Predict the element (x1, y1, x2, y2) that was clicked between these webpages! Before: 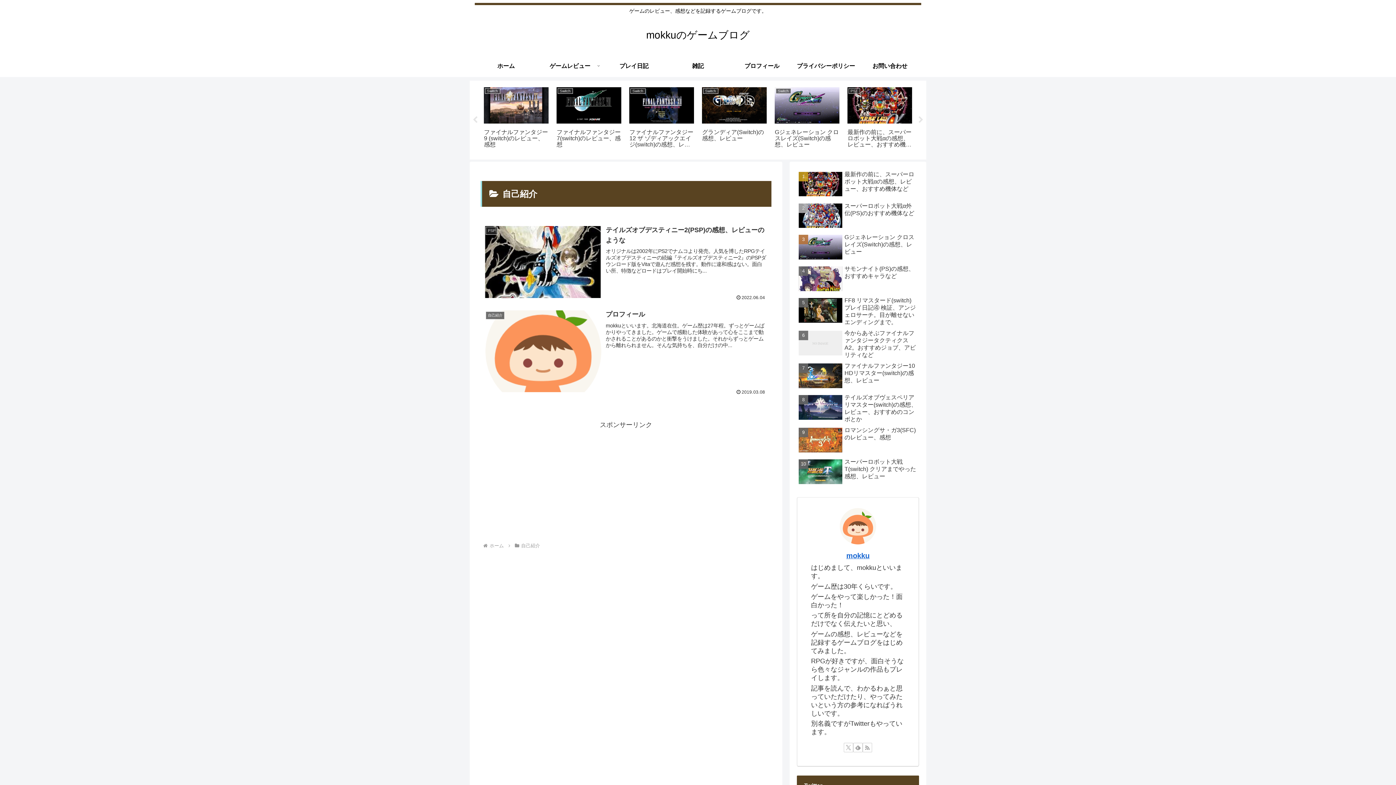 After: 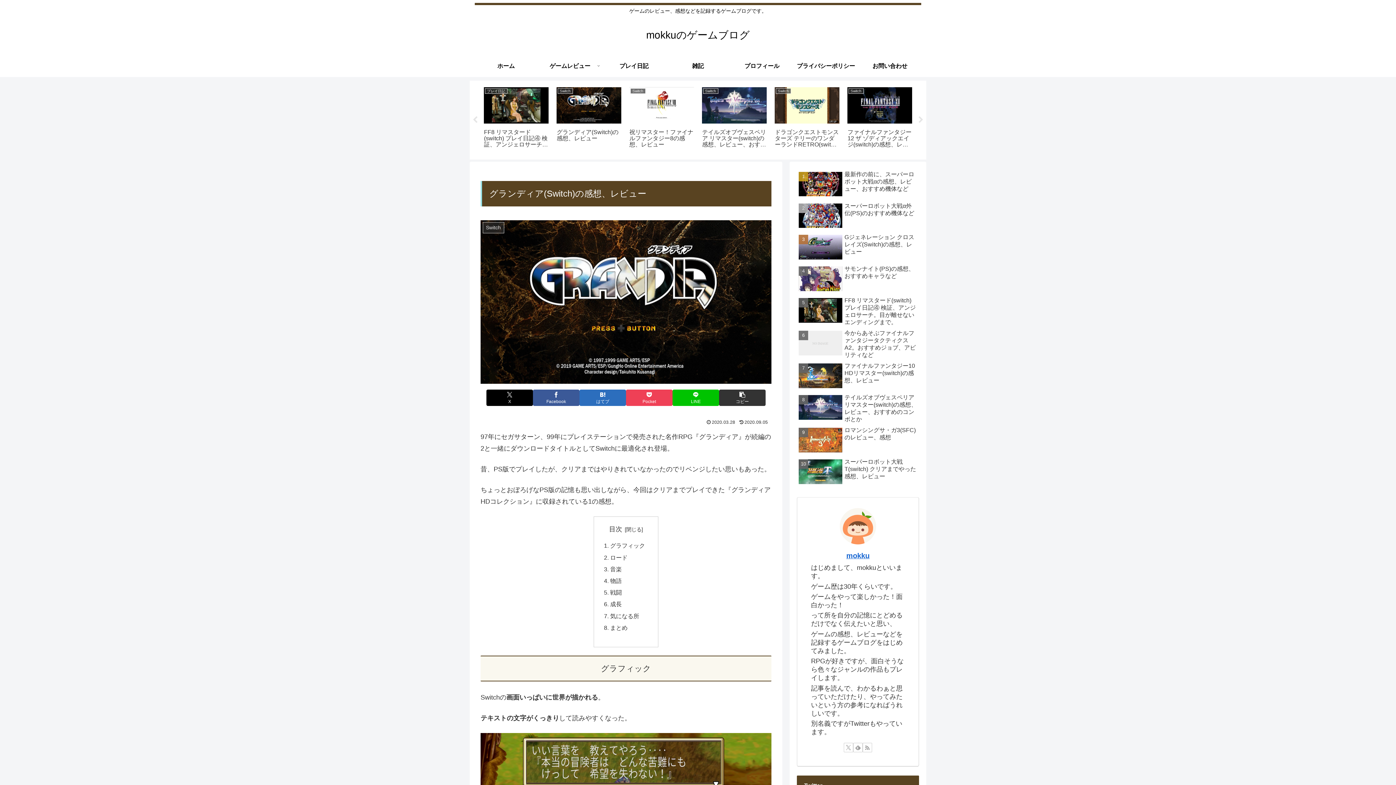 Action: bbox: (700, 85, 768, 152) label: Switch
グランディア(Switch)の感想、レビュー